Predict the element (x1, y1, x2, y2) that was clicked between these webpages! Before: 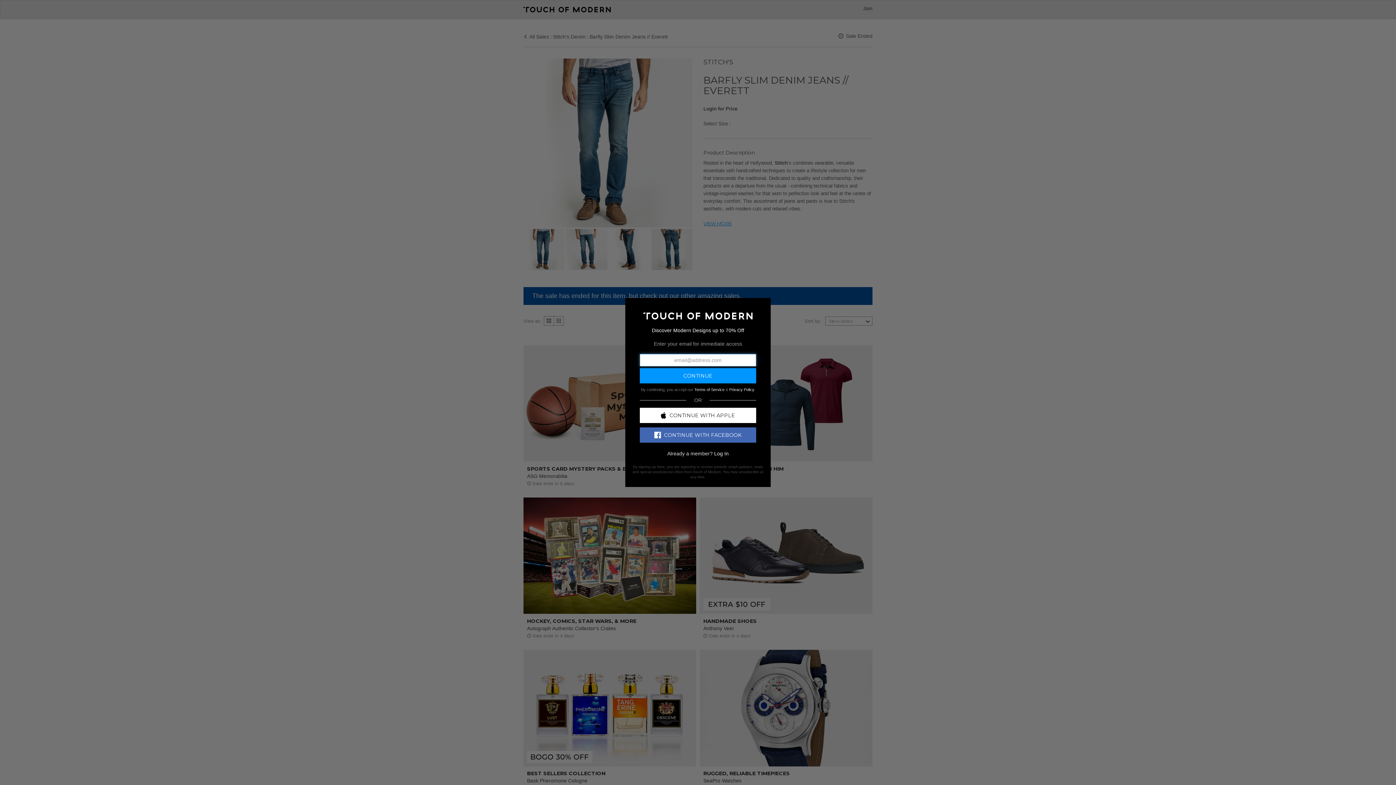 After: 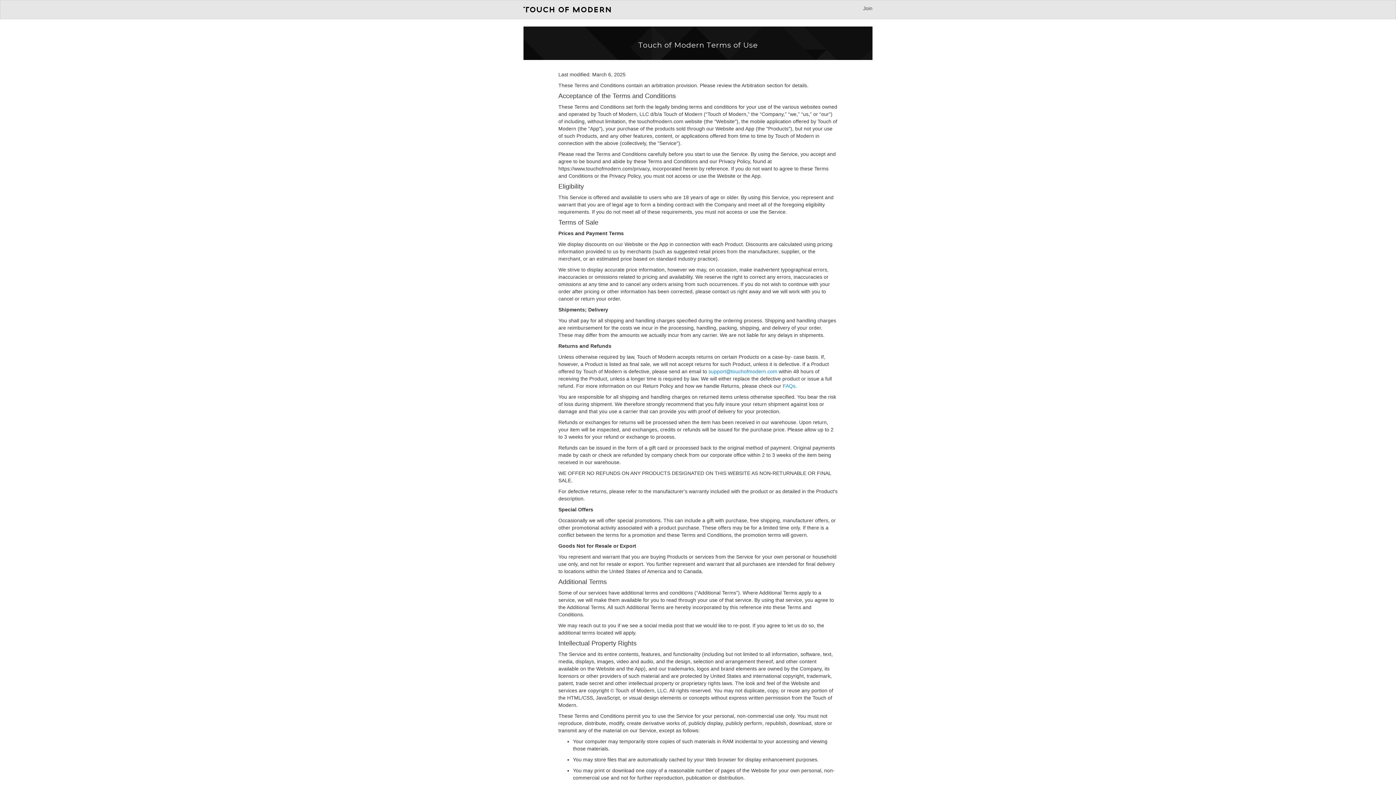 Action: label: Terms of Service bbox: (694, 387, 724, 391)